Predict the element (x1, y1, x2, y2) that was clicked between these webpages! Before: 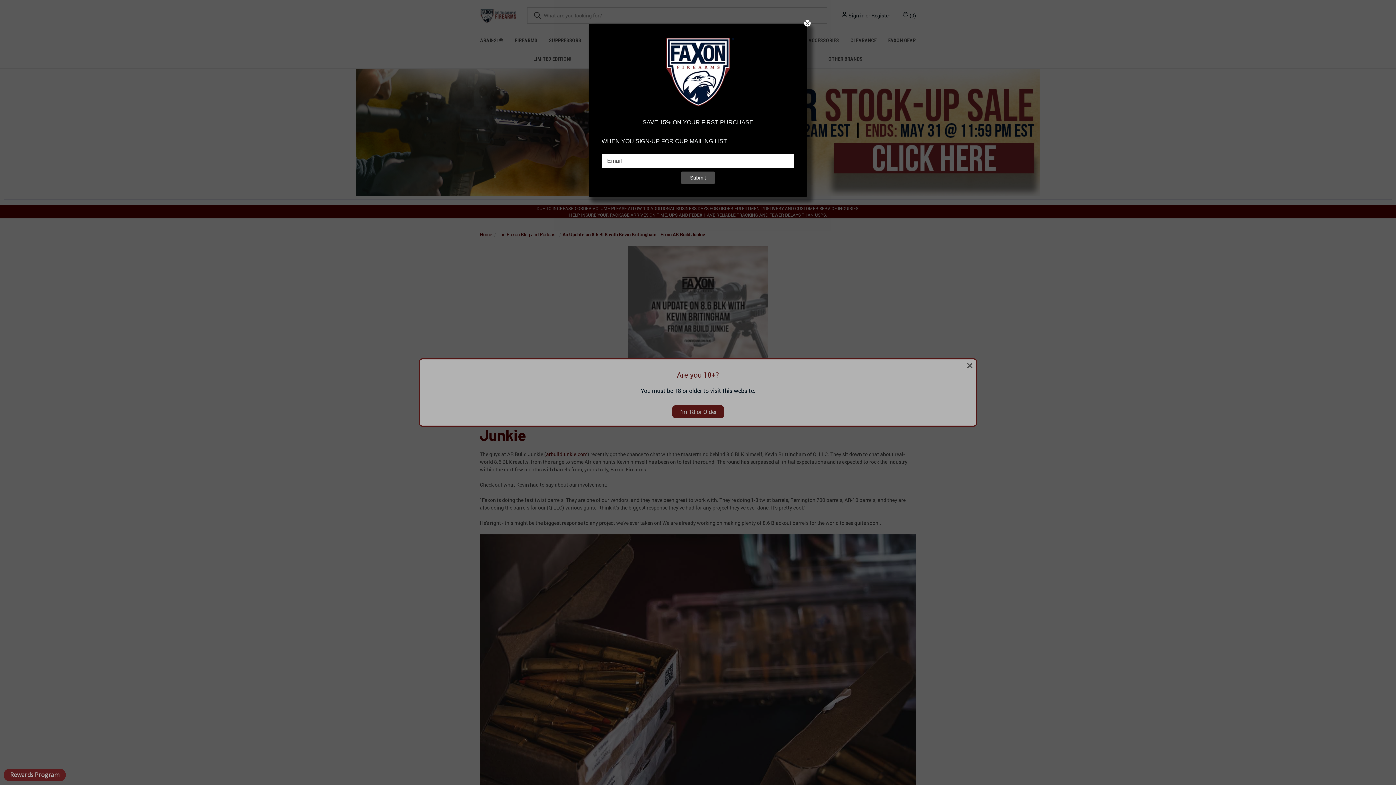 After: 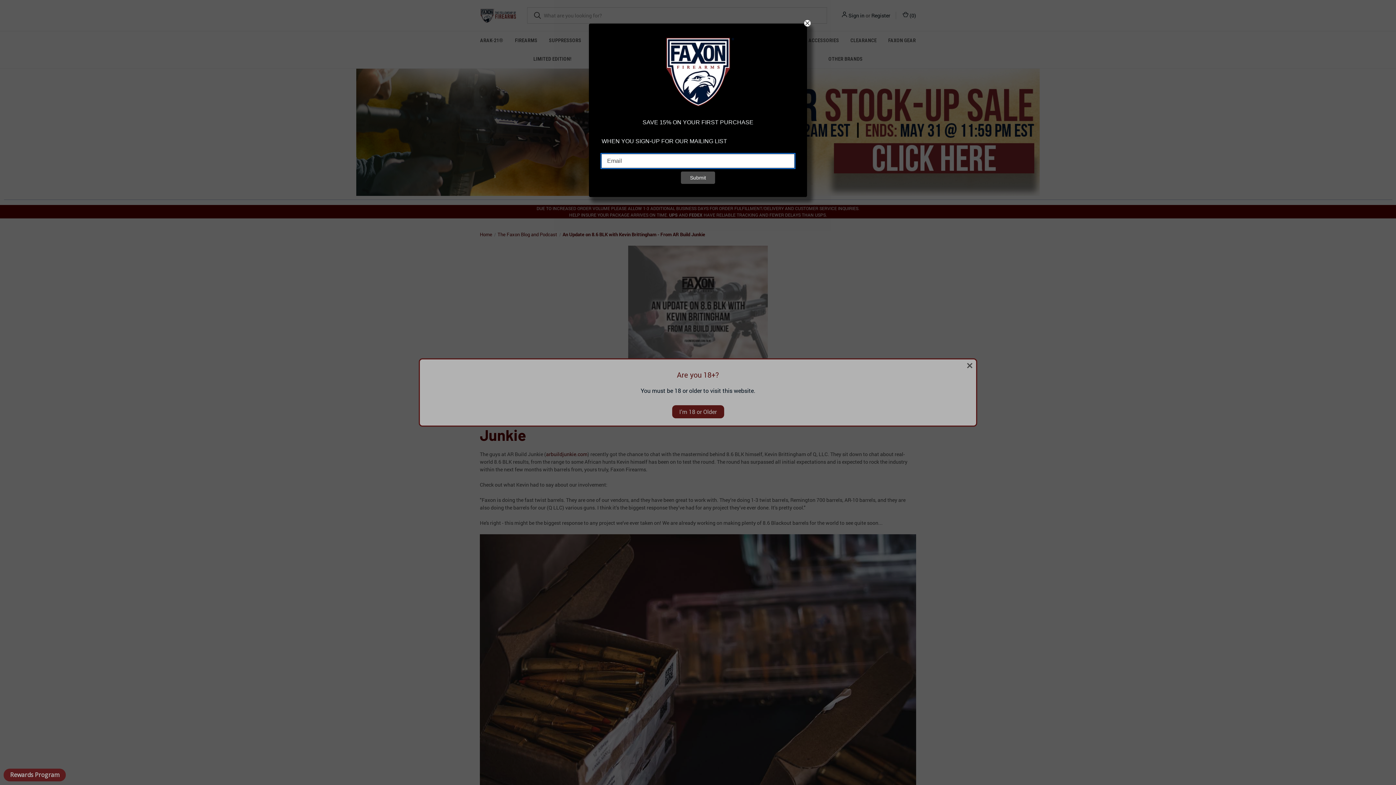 Action: label: Submit bbox: (681, 171, 715, 183)